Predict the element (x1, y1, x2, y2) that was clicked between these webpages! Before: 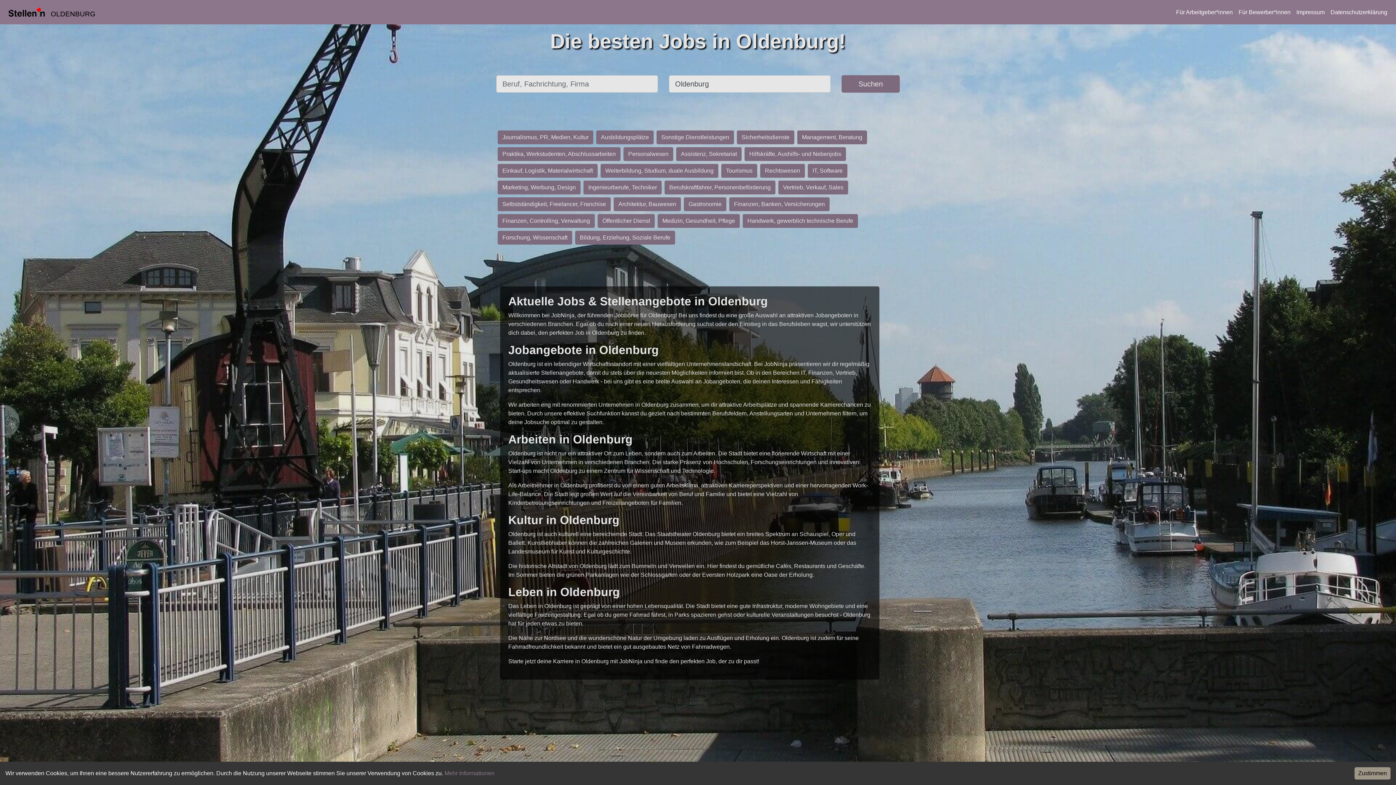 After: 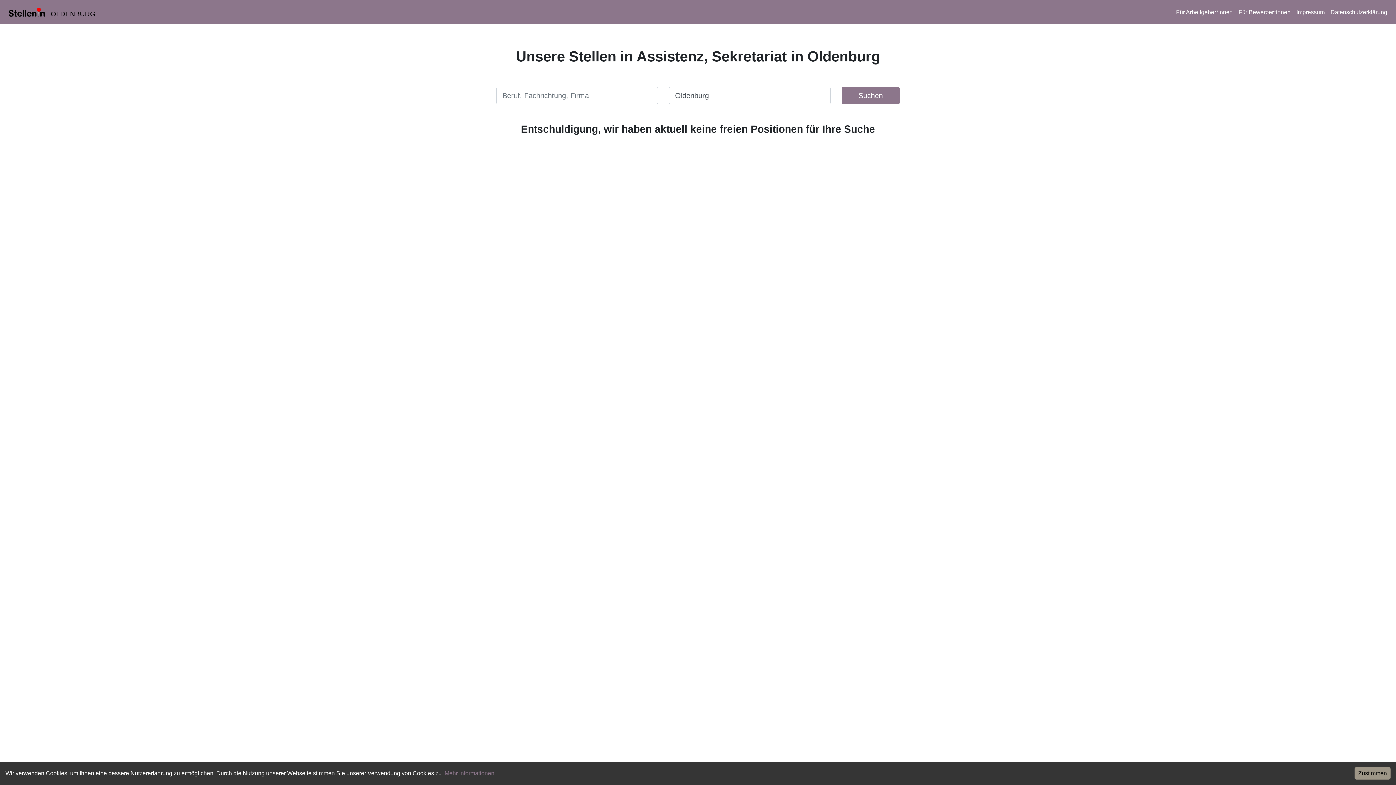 Action: bbox: (674, 150, 743, 156) label: Assistenz, Sekretariat